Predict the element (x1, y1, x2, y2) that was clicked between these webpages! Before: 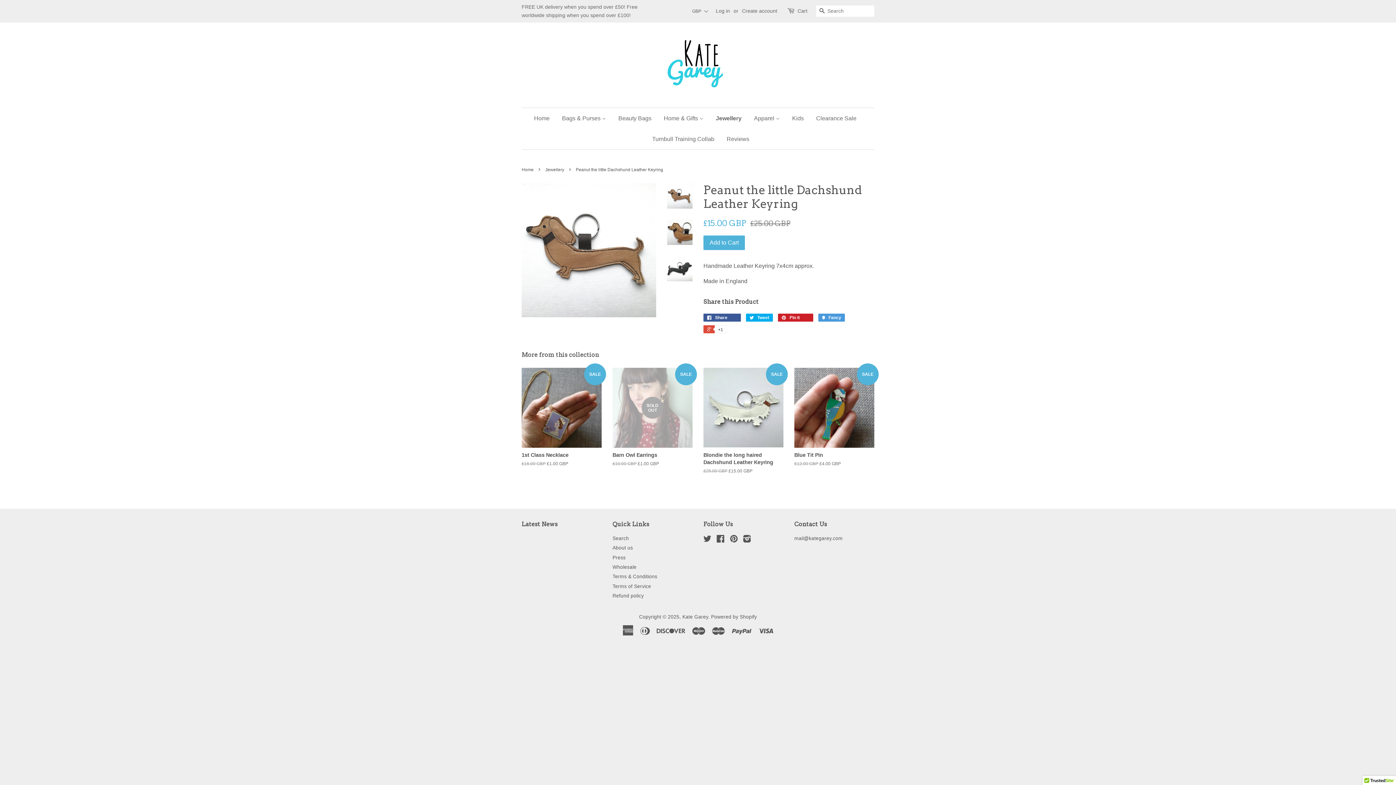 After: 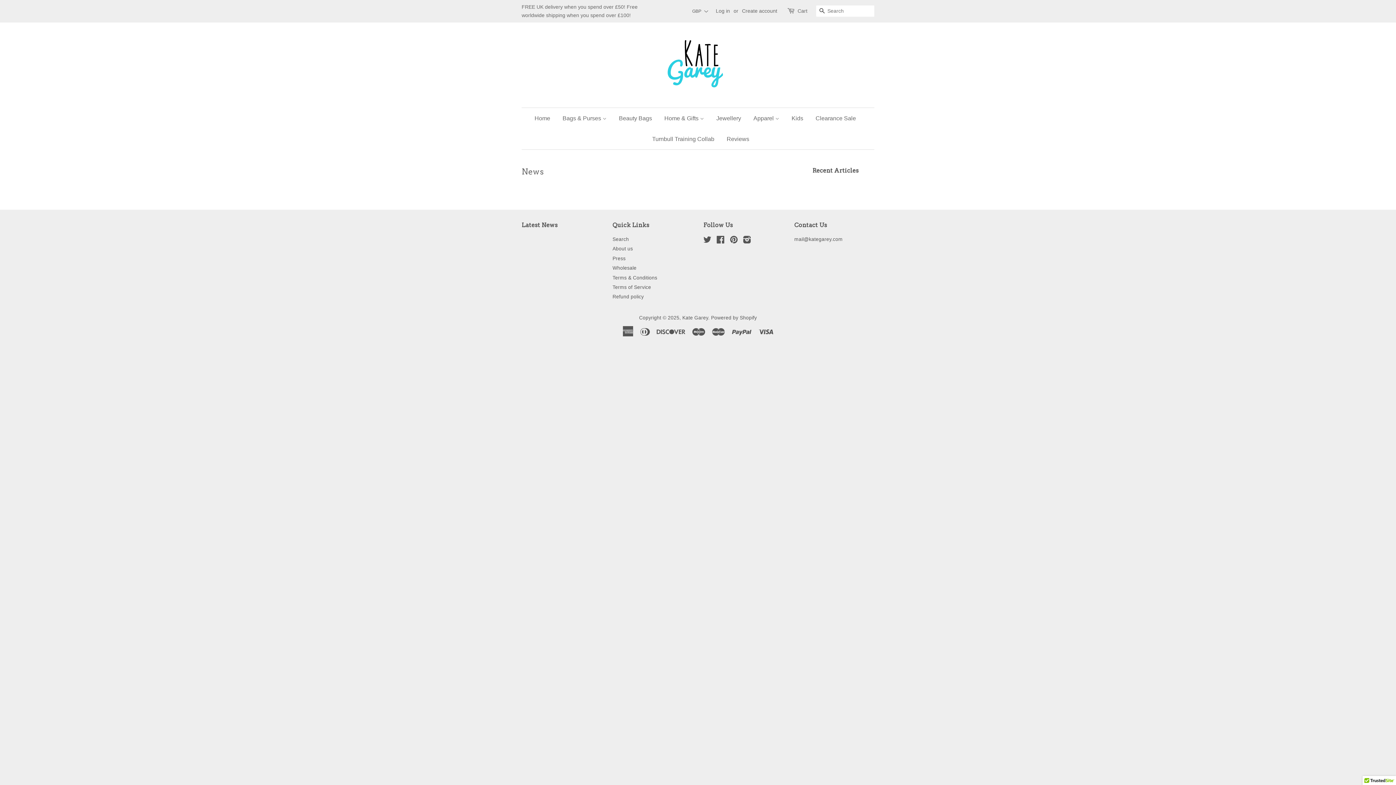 Action: label: Latest News bbox: (521, 521, 557, 527)